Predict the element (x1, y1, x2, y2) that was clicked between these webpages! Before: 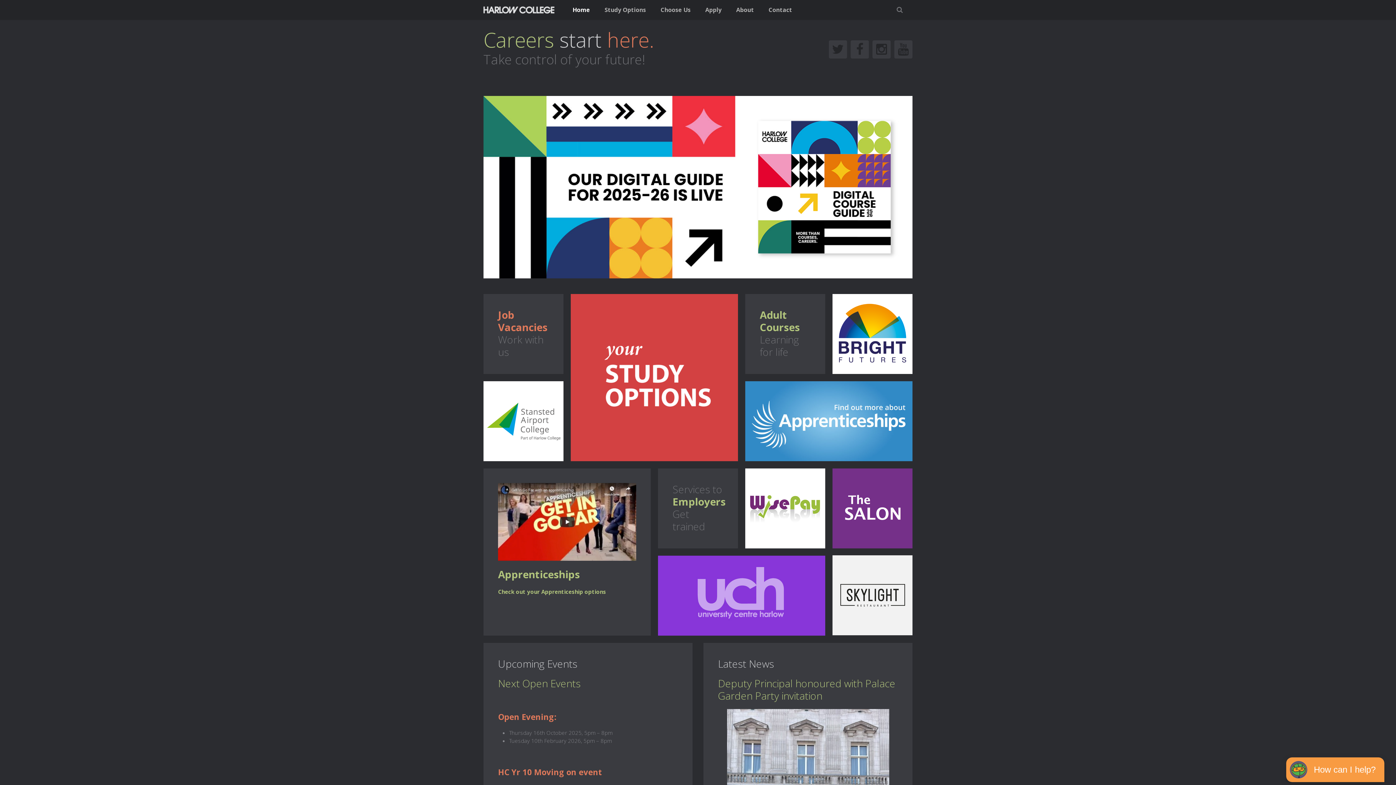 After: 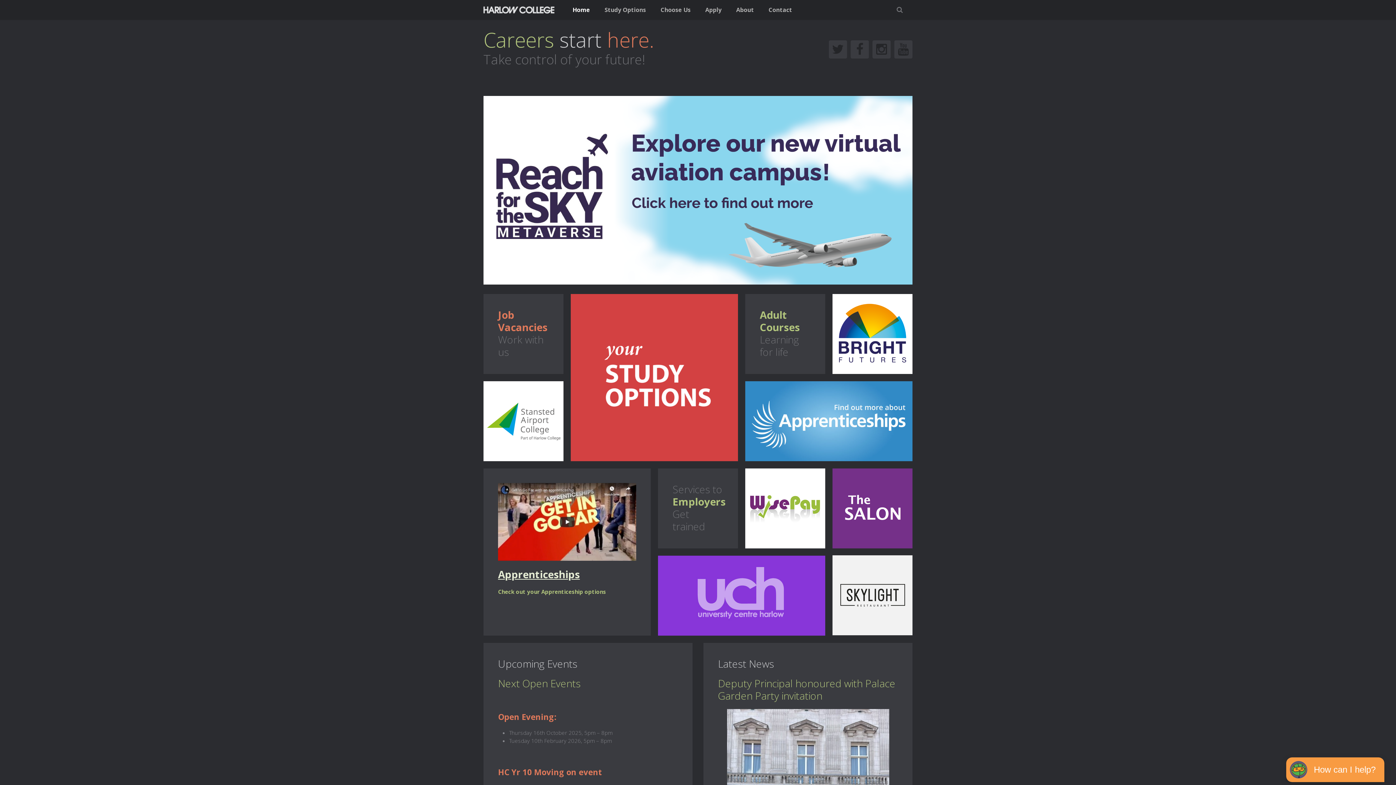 Action: label: Apprenticeships bbox: (498, 567, 580, 581)